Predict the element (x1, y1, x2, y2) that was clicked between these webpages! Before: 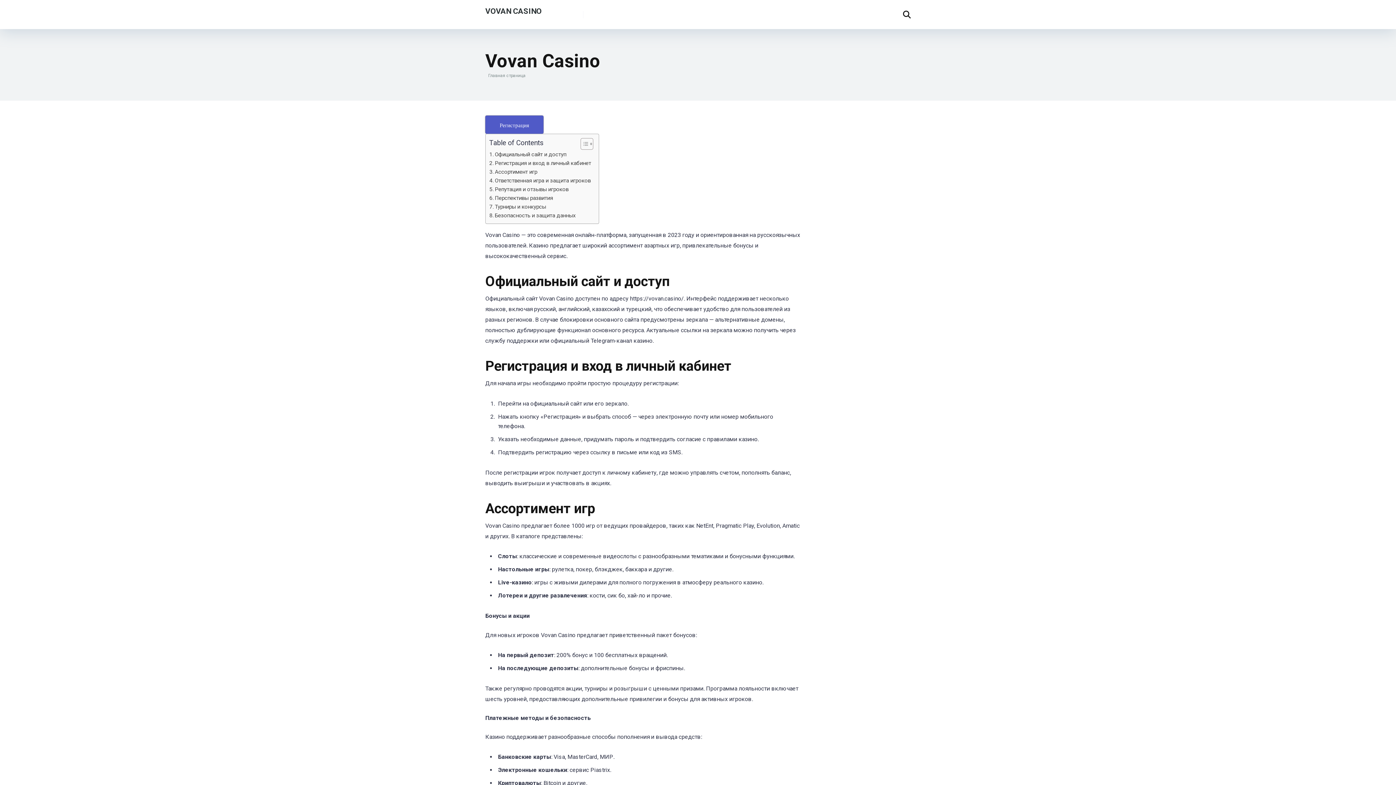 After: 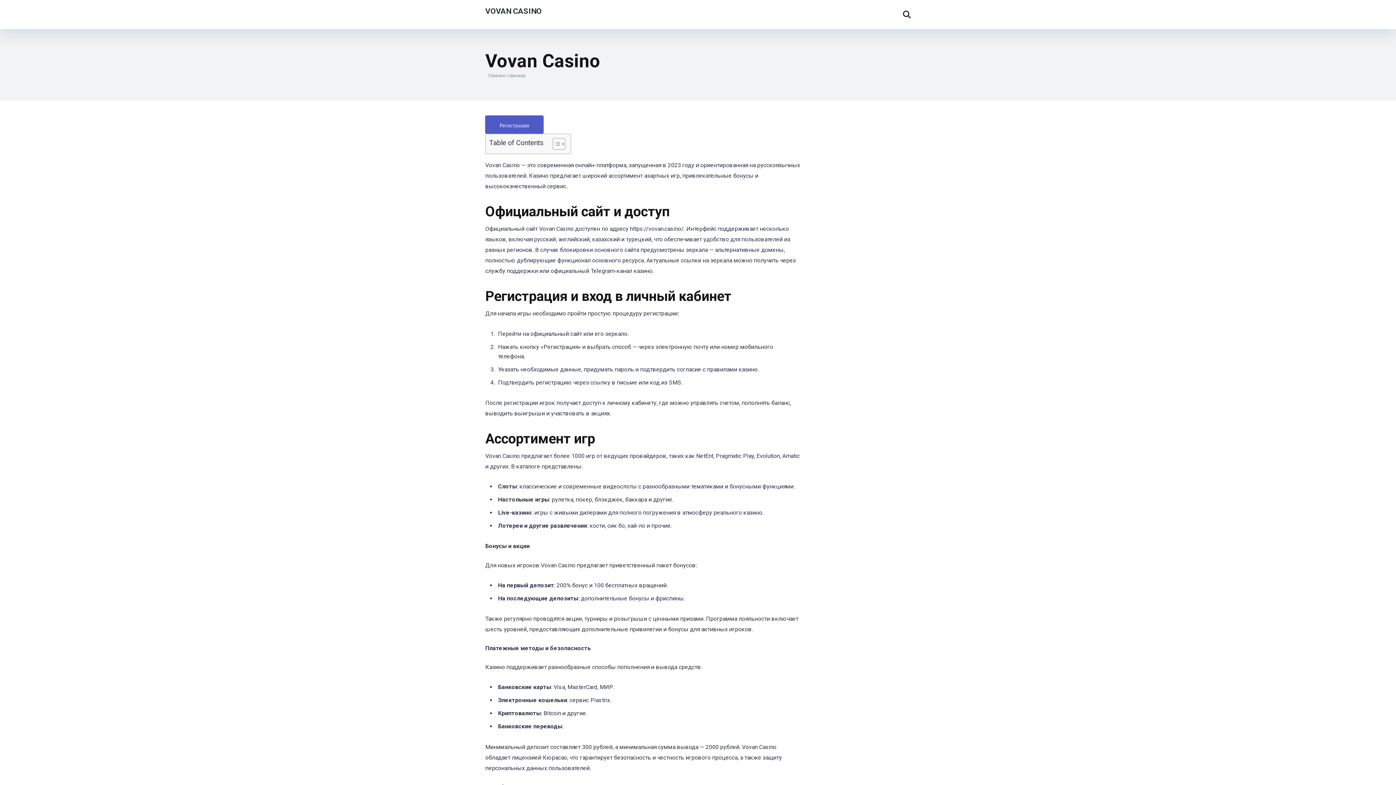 Action: bbox: (575, 137, 591, 150) label: Toggle Table of Content